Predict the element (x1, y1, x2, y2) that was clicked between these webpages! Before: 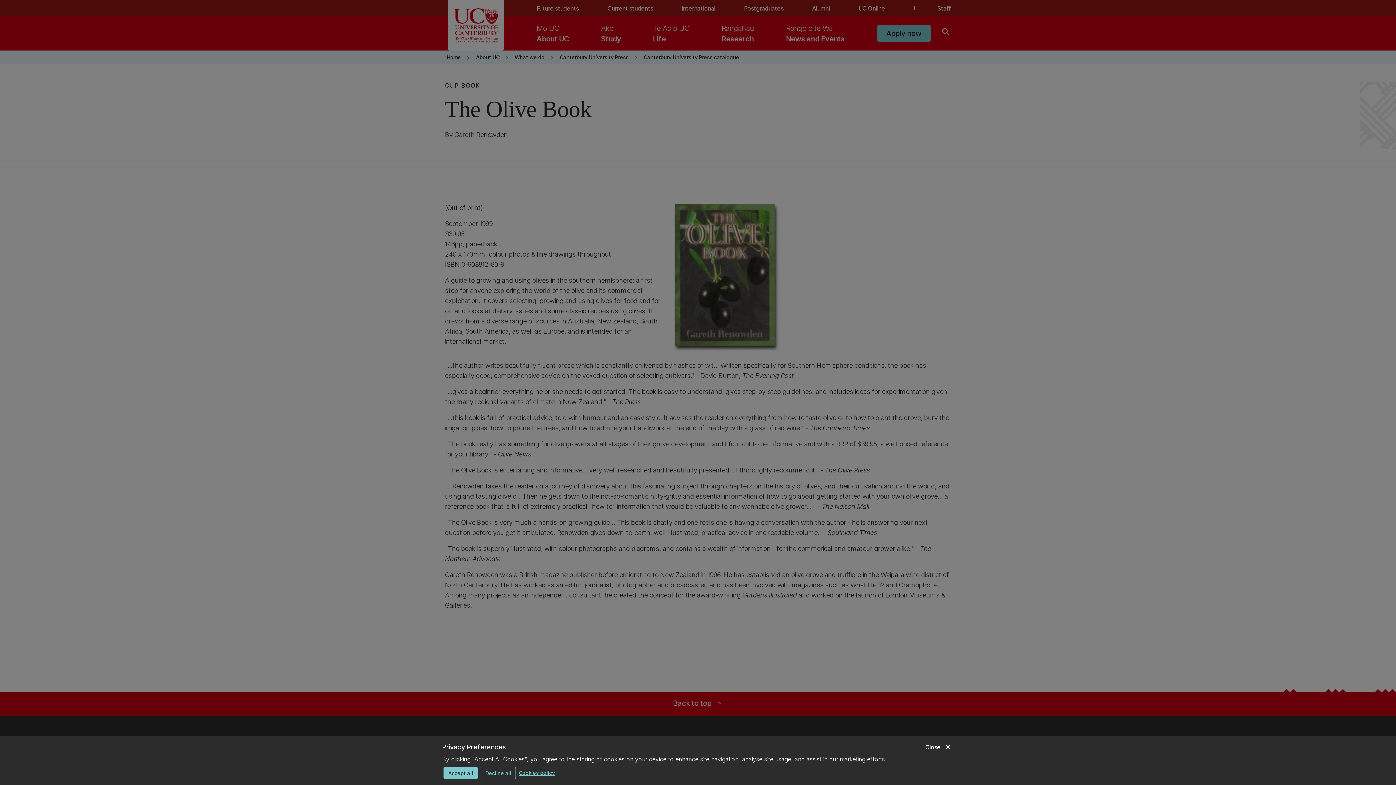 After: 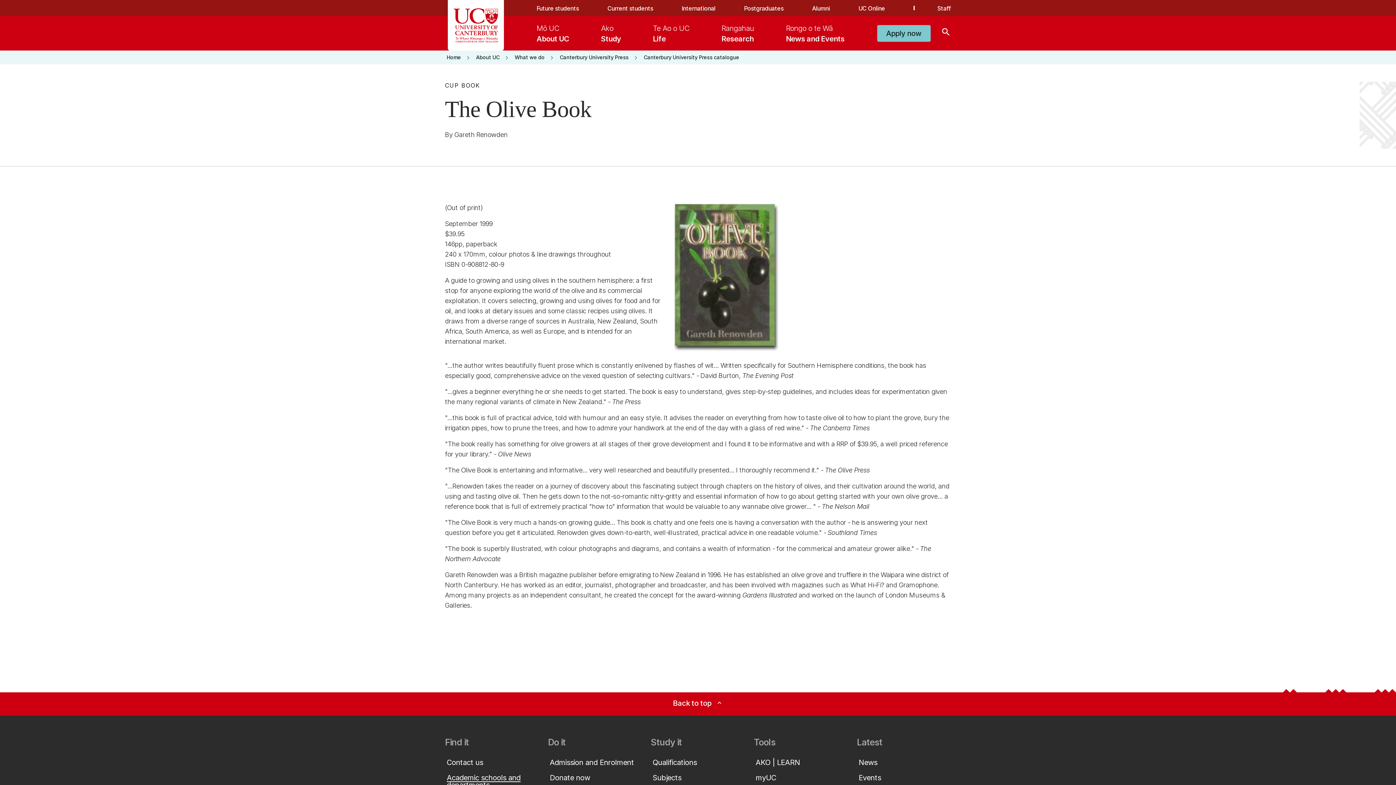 Action: label: Decline all bbox: (480, 767, 516, 779)